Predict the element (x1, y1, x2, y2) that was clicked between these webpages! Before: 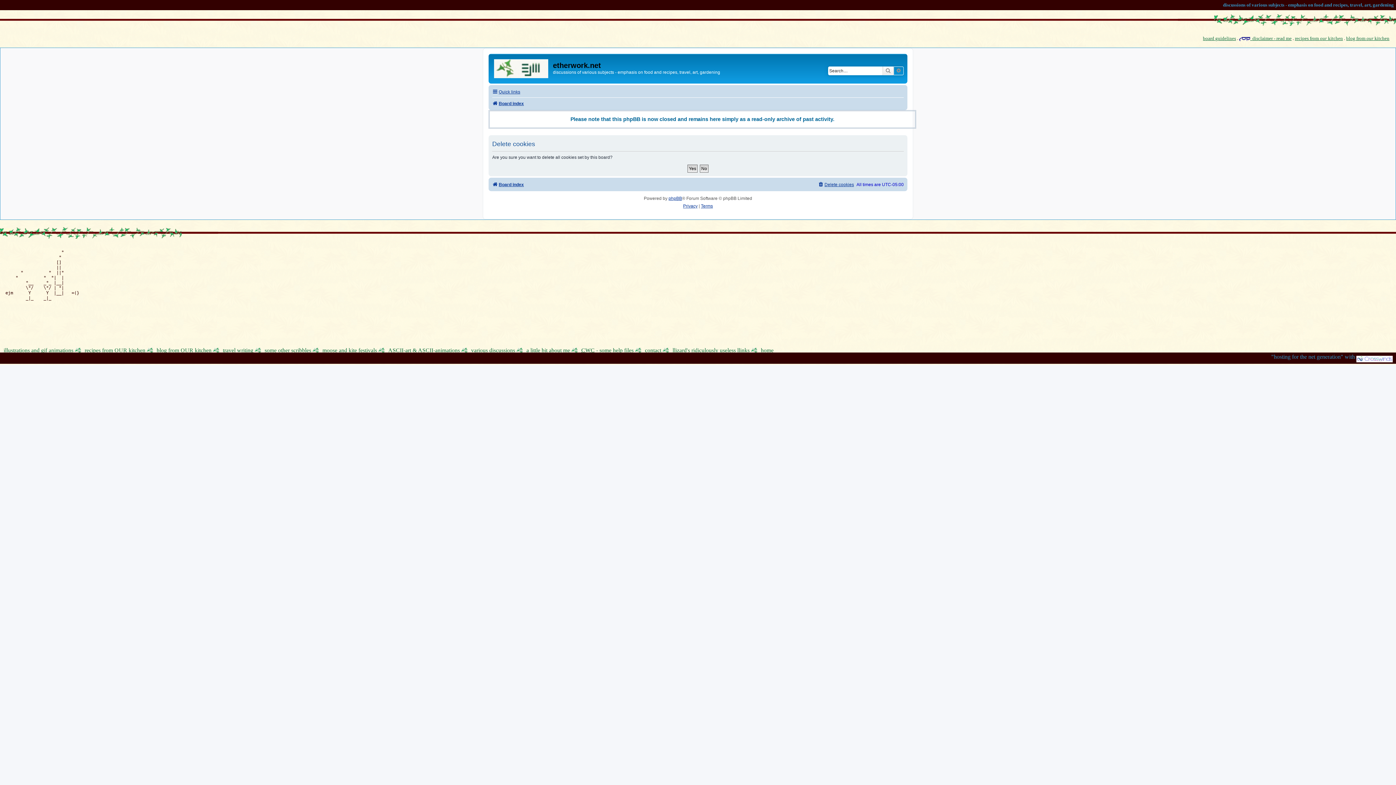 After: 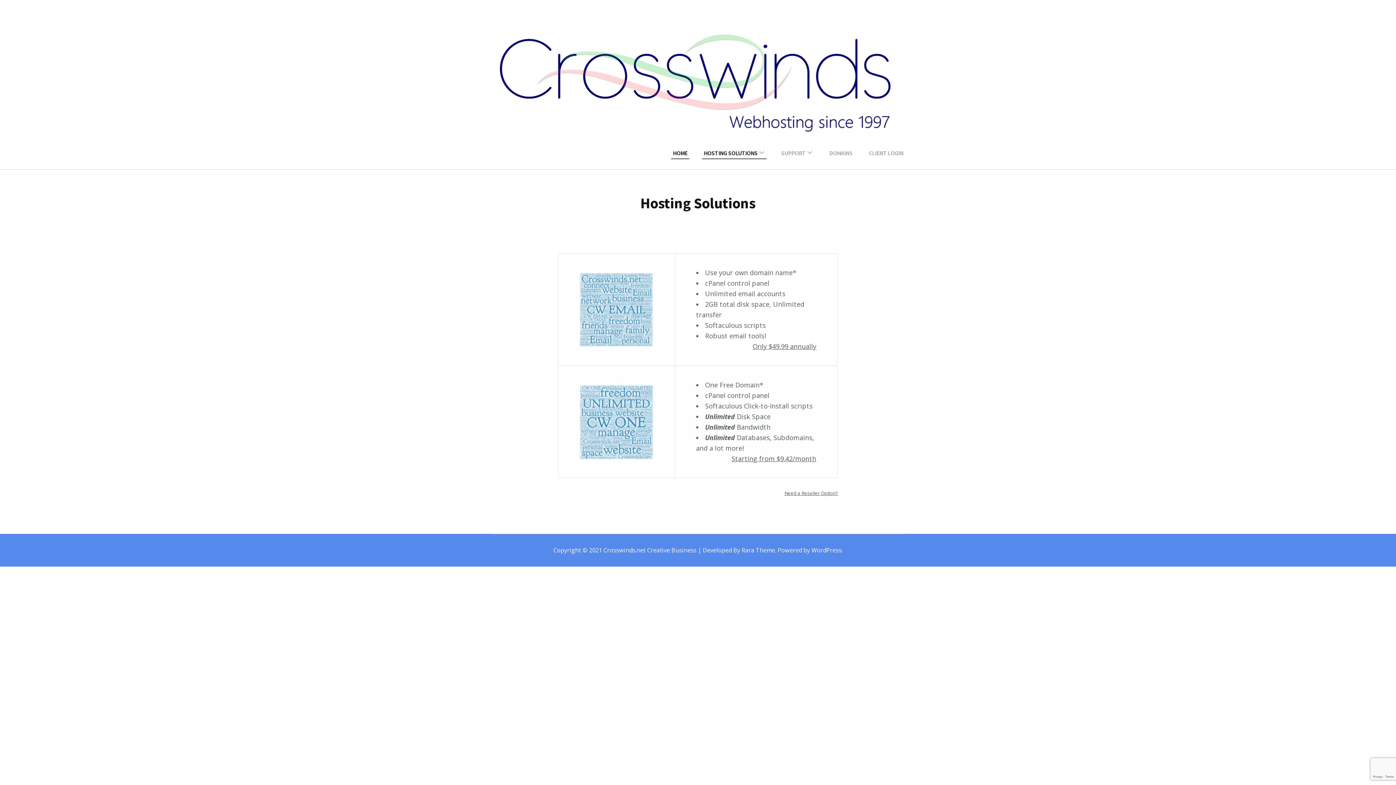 Action: bbox: (1271, 353, 1394, 360) label: "hosting for the net generation" with  